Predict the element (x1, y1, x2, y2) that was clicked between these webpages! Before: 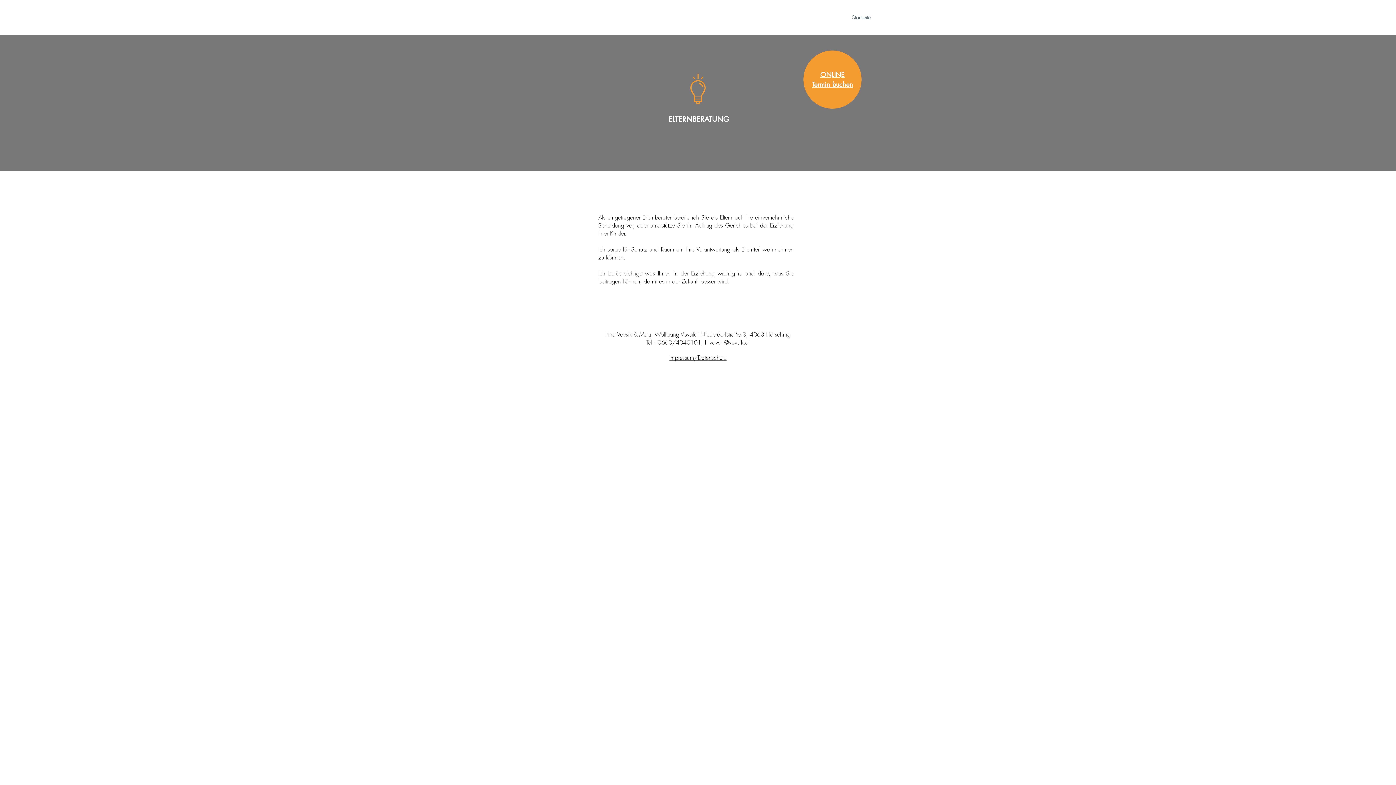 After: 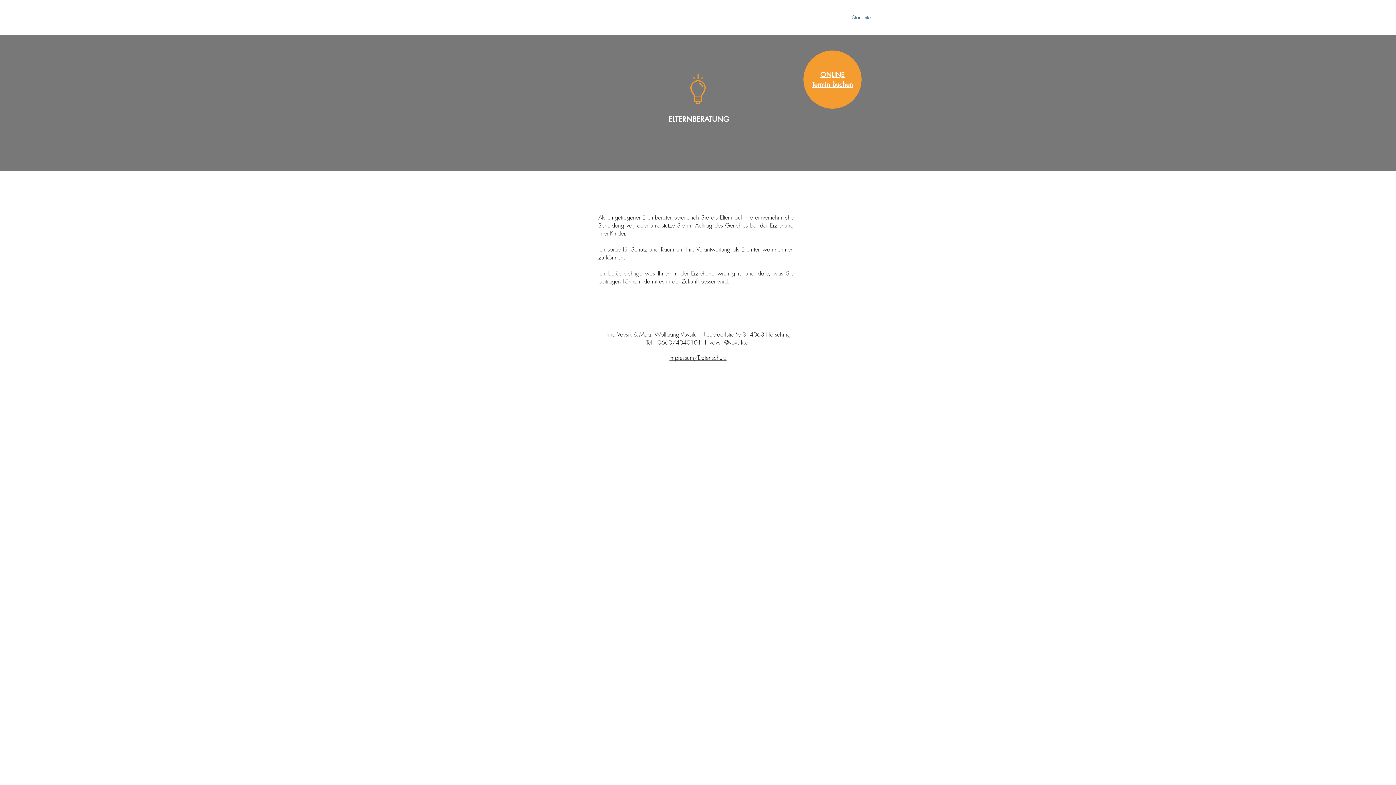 Action: label: Impressum/Datenschutz bbox: (669, 353, 726, 361)